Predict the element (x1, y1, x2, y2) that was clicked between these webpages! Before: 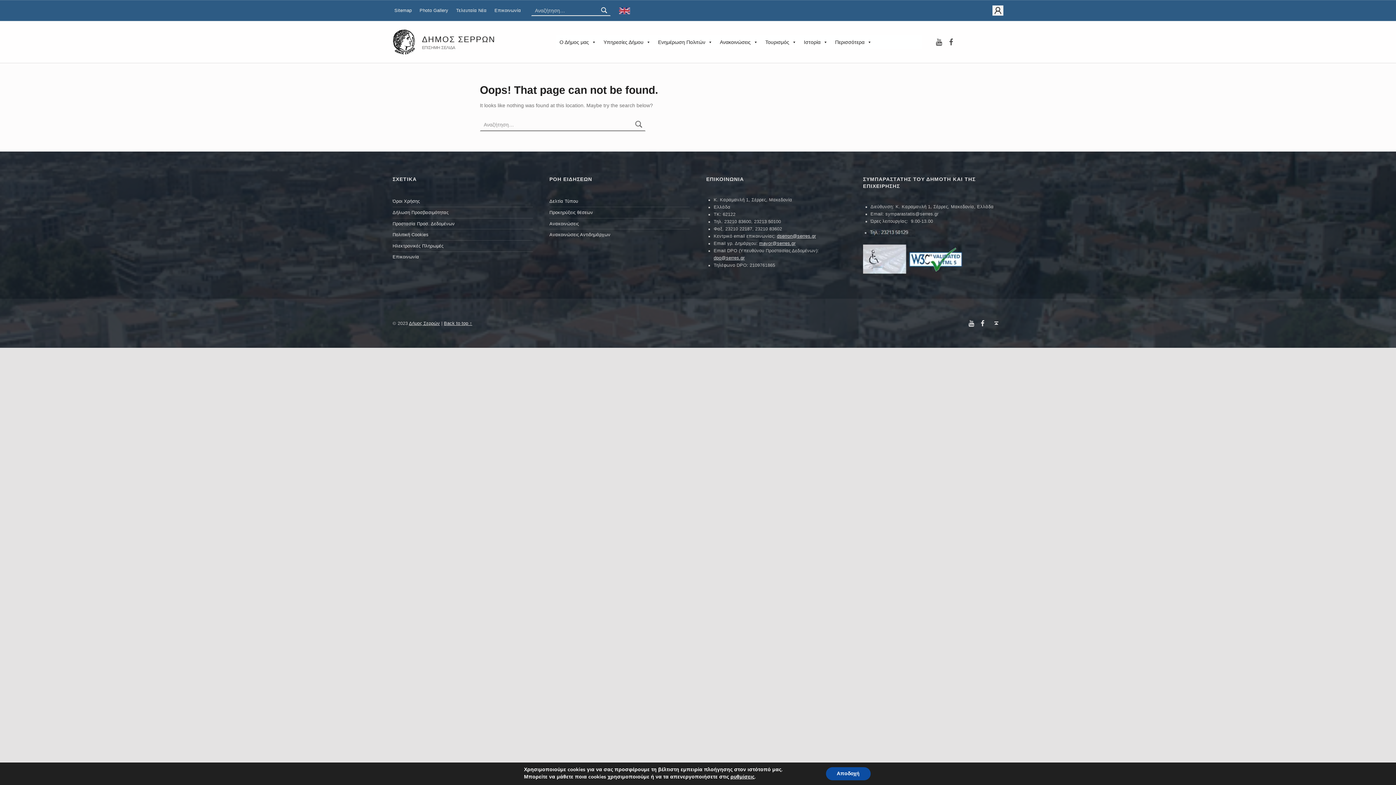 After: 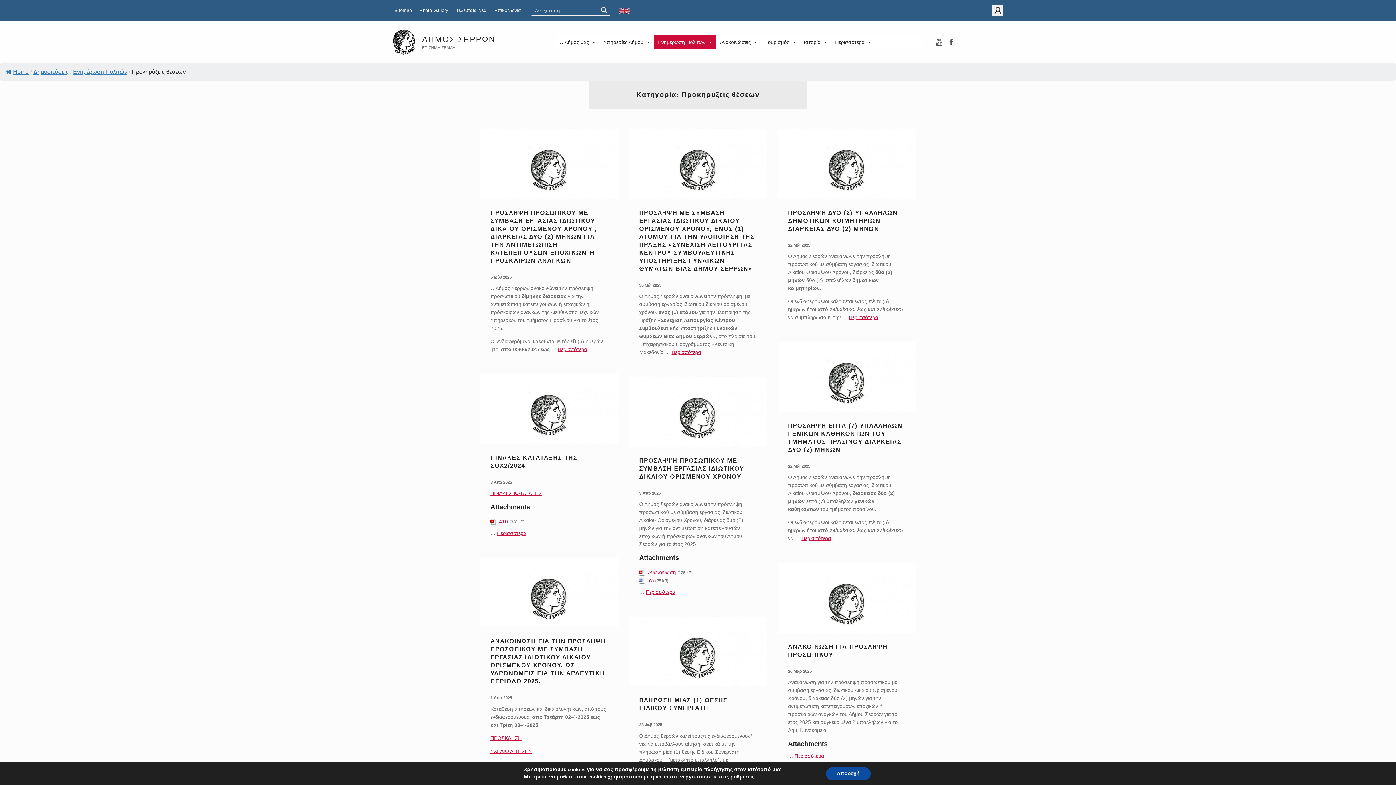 Action: bbox: (549, 210, 593, 215) label: Προκηρύξεις θέσεων